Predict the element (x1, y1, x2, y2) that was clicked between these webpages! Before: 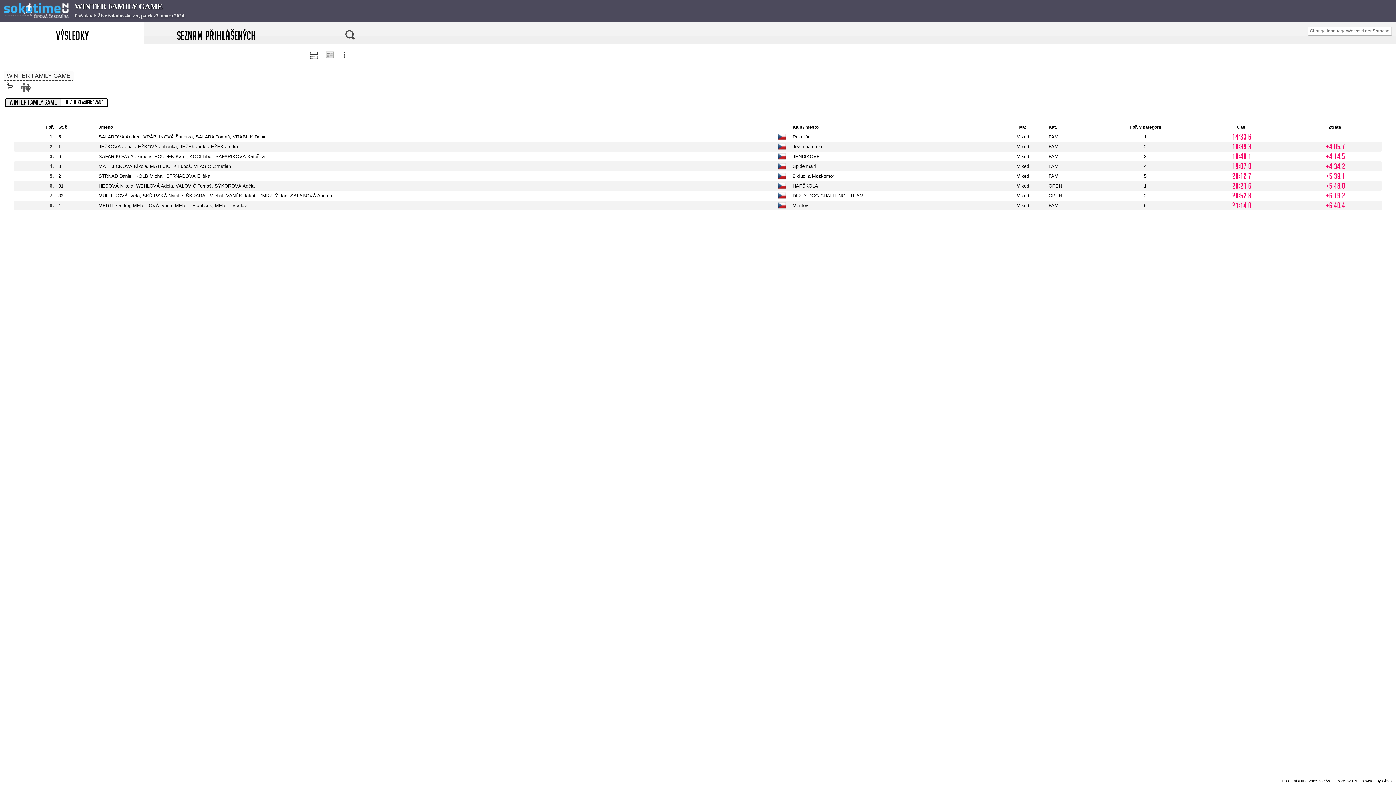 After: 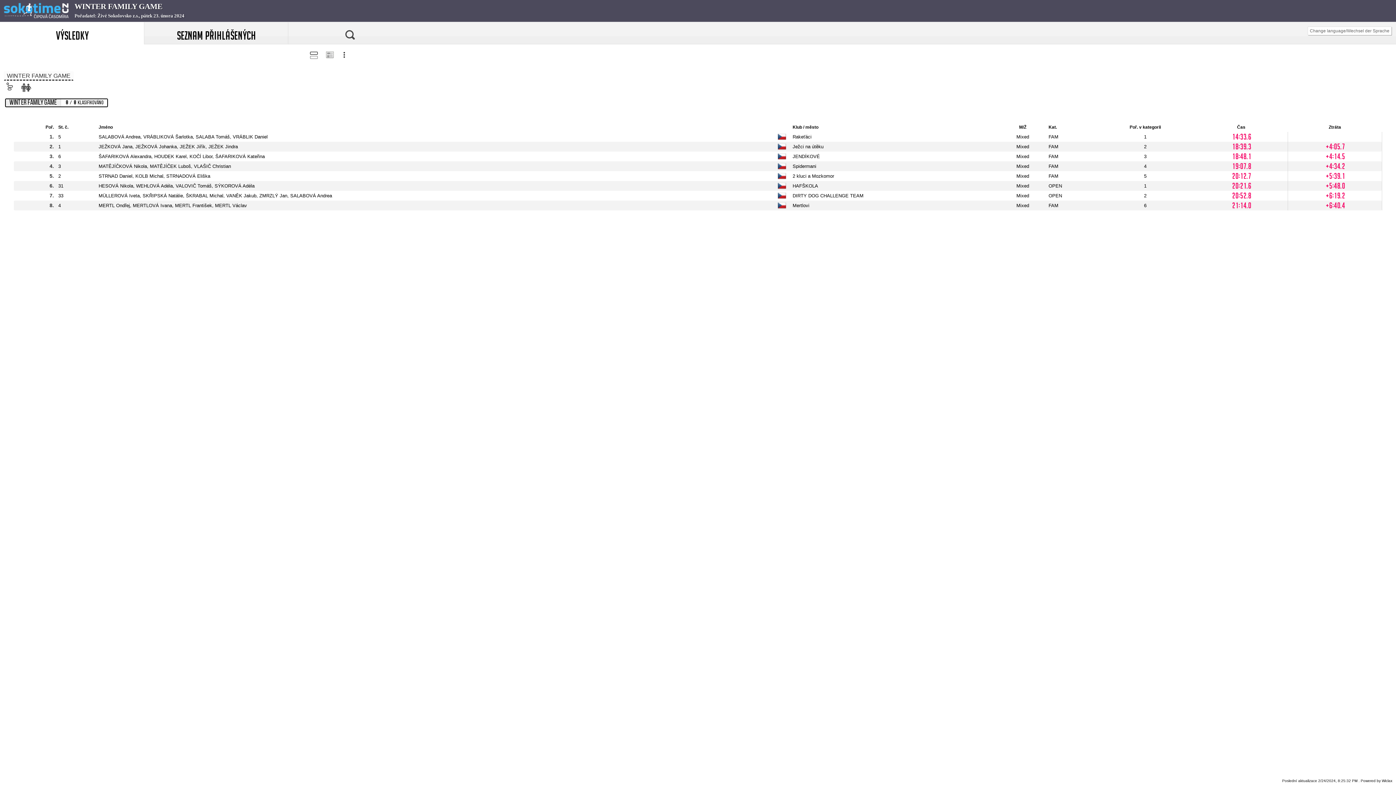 Action: label: Poslední aktualizace 2/24/2024, 8:25:32 PM . Powered by Wiclax bbox: (1282, 779, 1392, 783)